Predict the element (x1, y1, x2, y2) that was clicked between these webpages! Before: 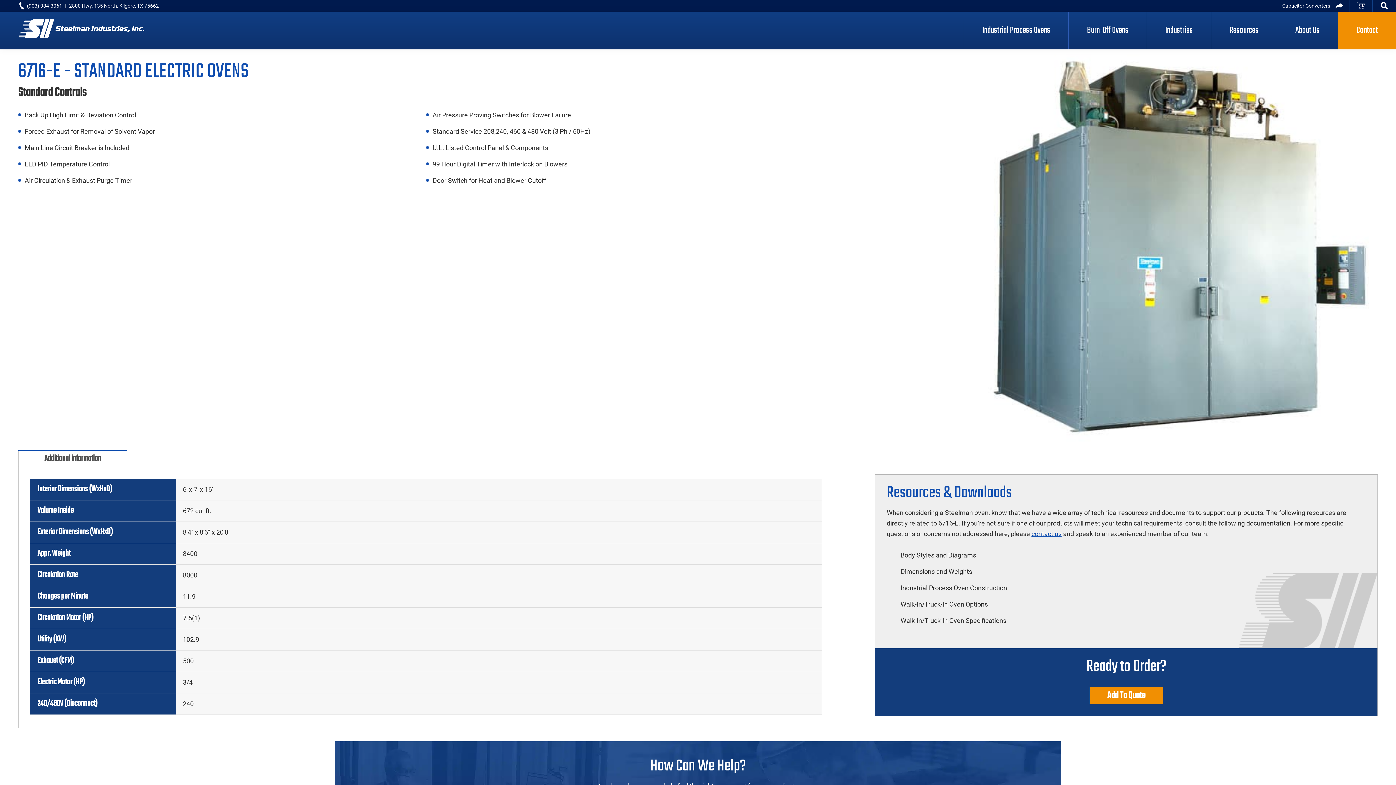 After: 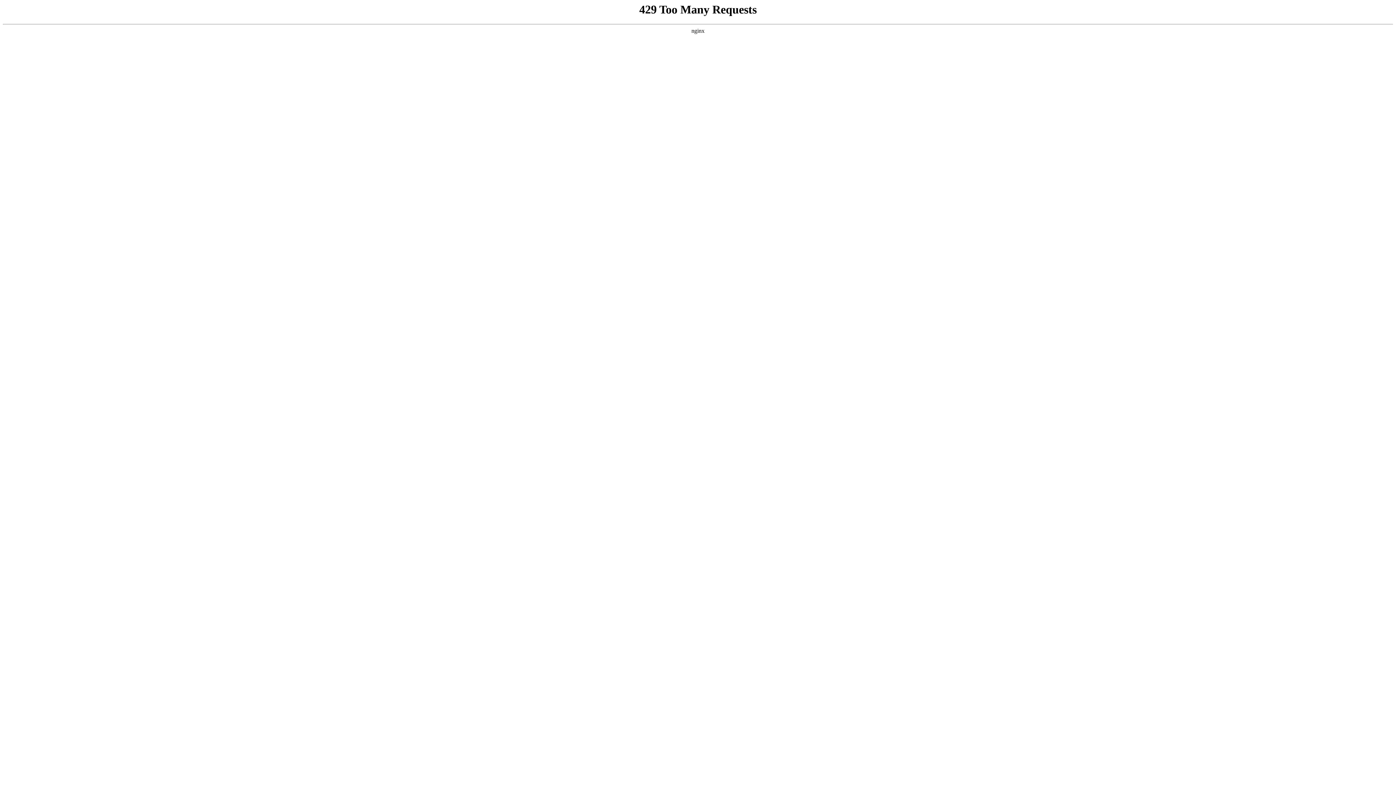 Action: label: Industries bbox: (1147, 11, 1211, 49)